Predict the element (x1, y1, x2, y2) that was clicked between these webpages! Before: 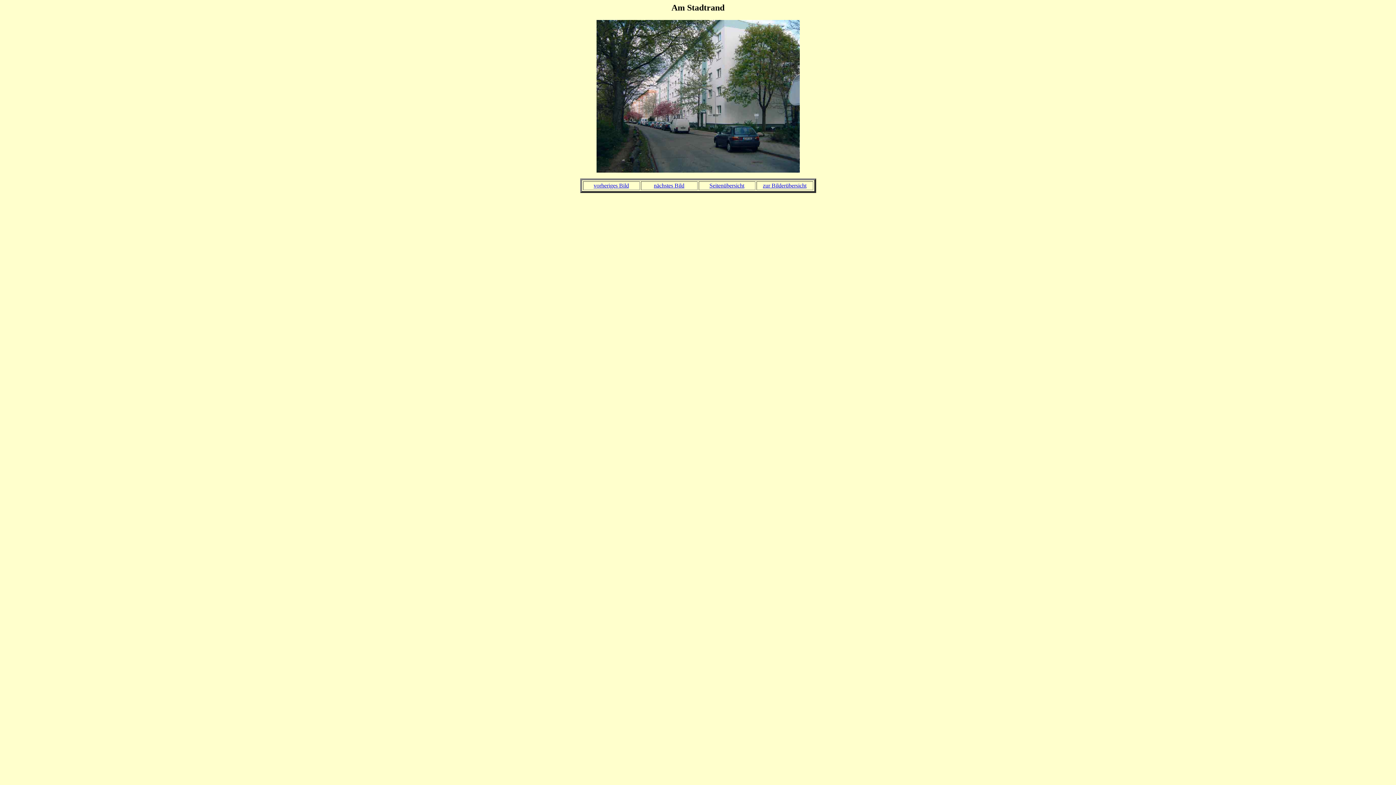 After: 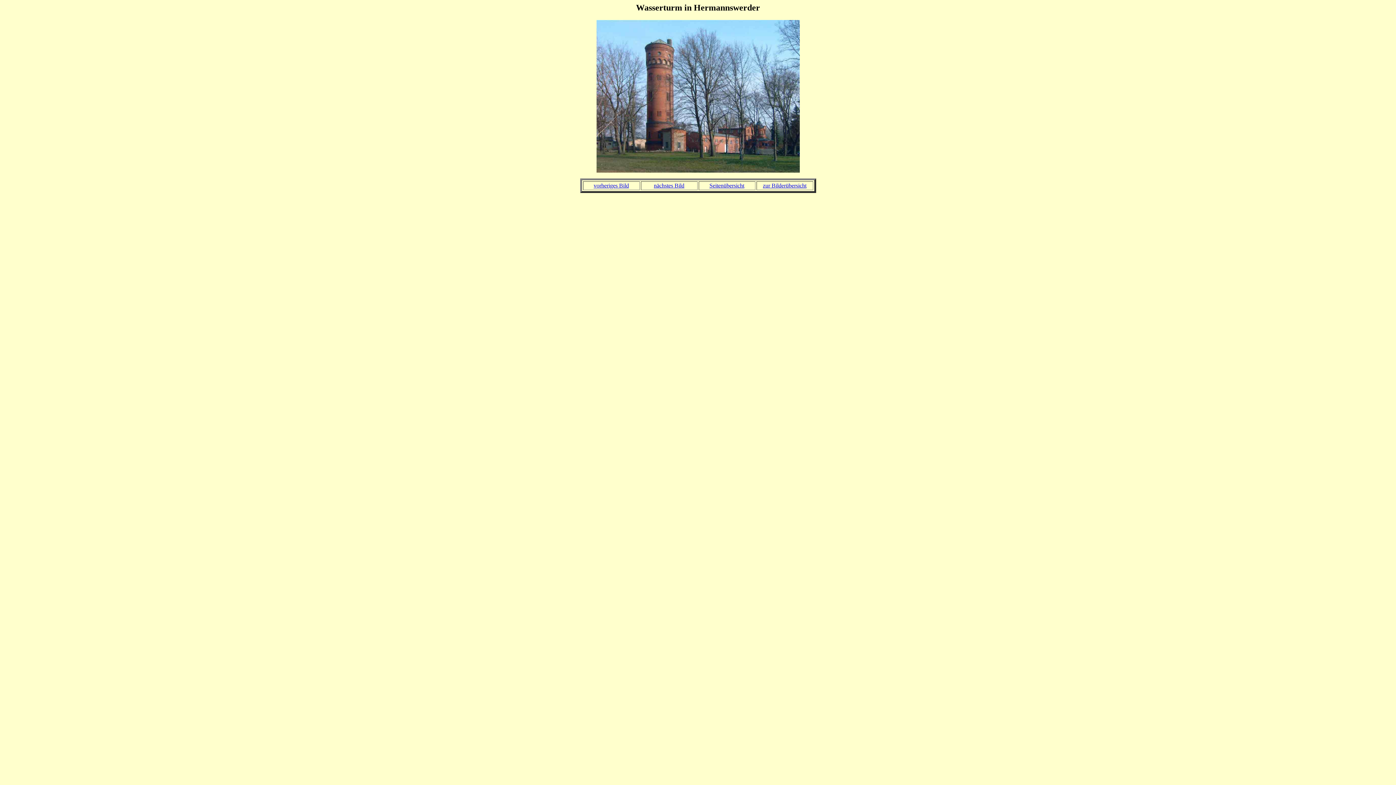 Action: label: nächstes Bild bbox: (654, 182, 684, 188)